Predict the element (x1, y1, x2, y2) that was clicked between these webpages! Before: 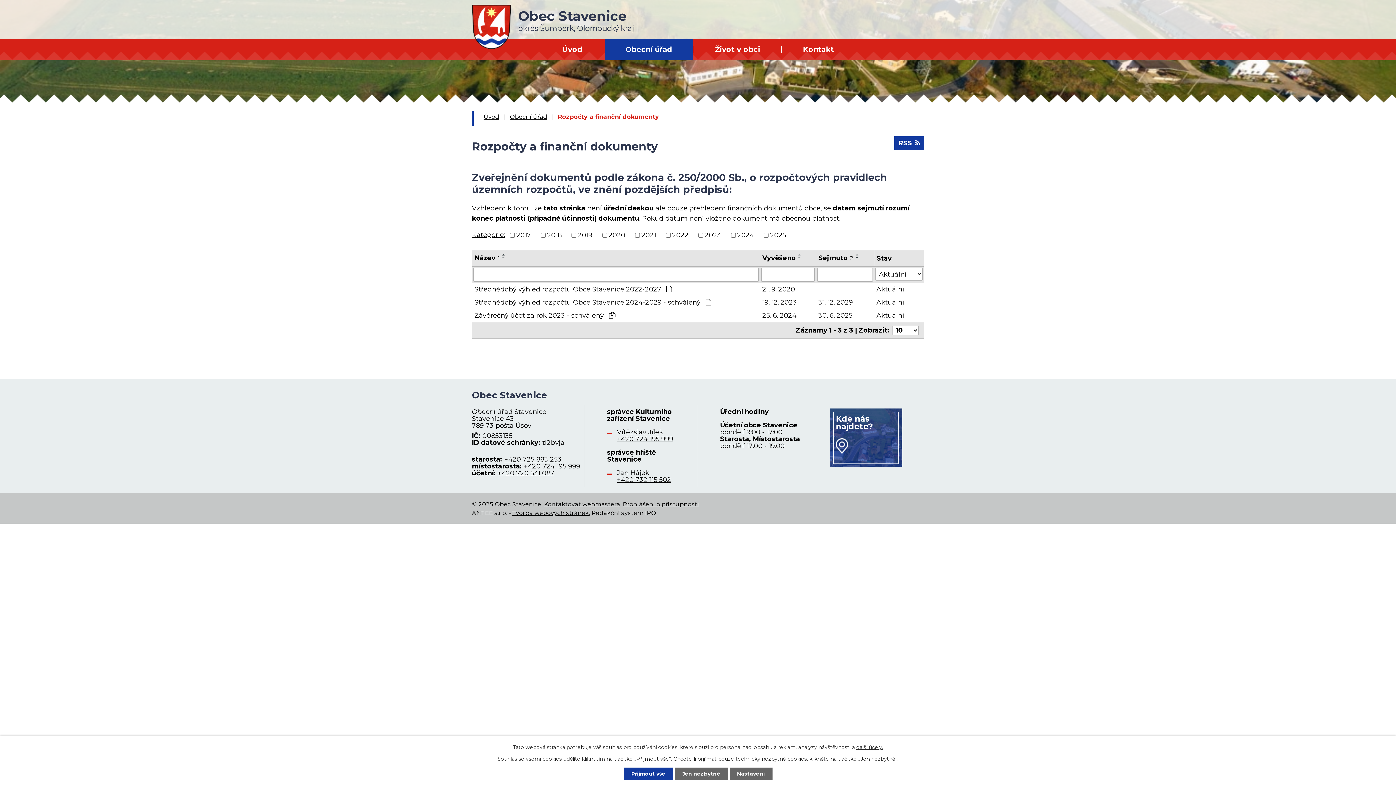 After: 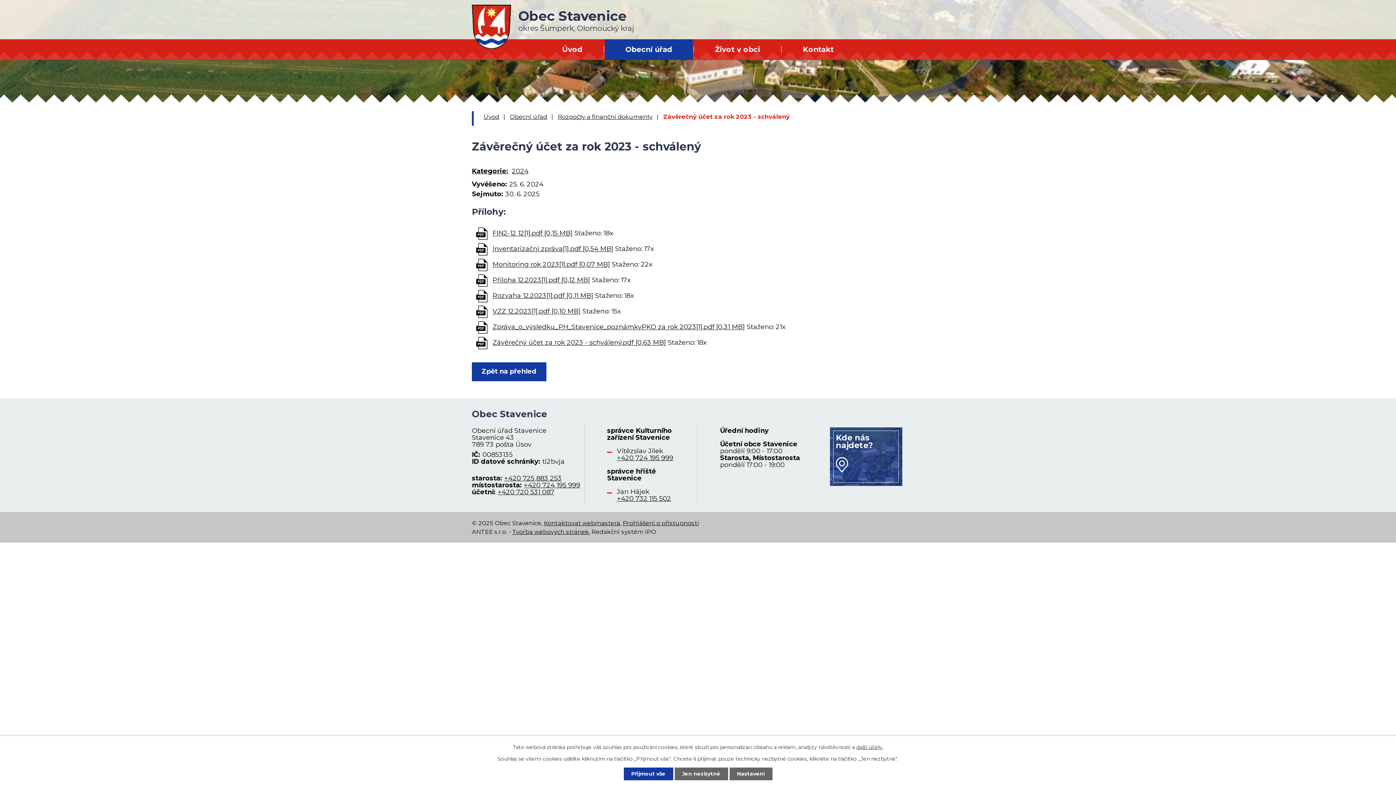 Action: bbox: (474, 310, 757, 320) label: Závěrečný účet za rok 2023 - schválený 